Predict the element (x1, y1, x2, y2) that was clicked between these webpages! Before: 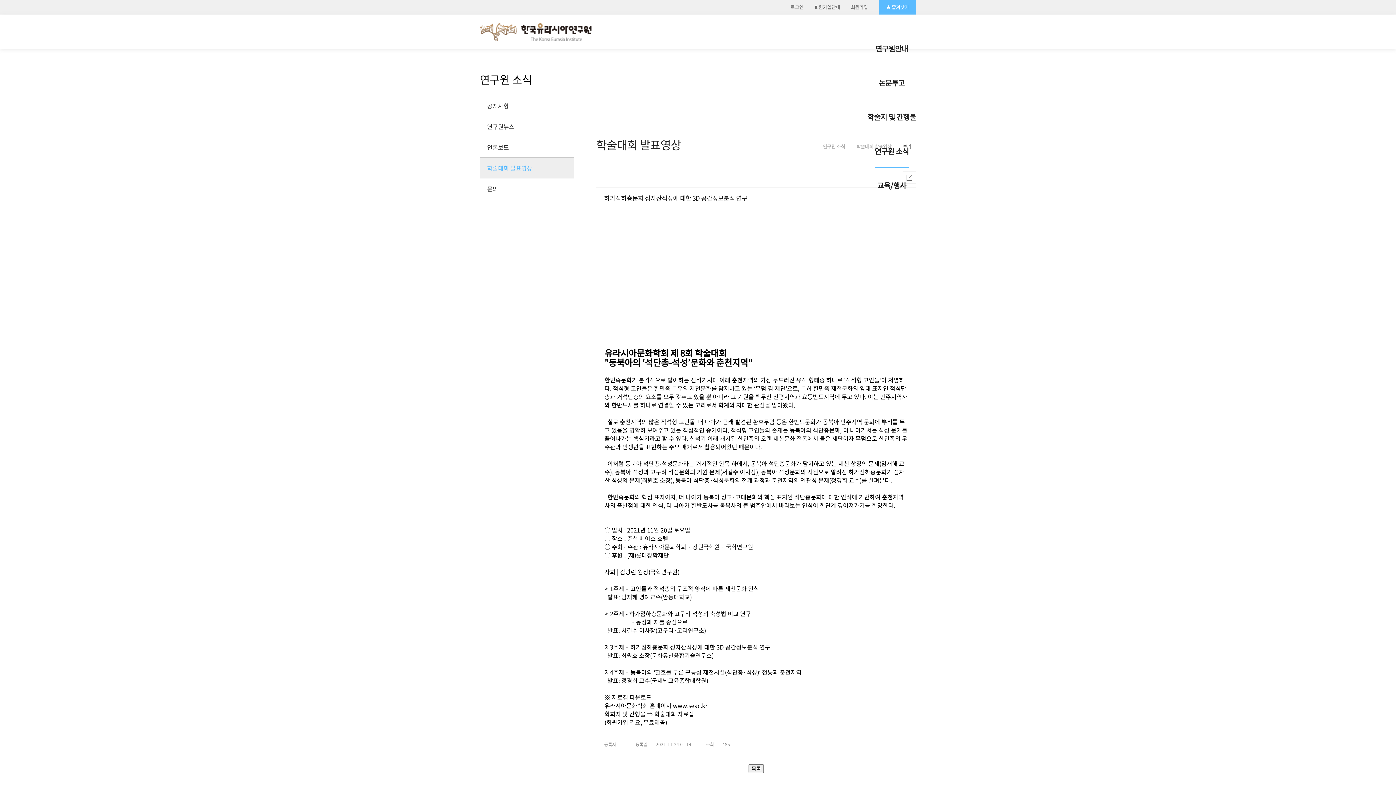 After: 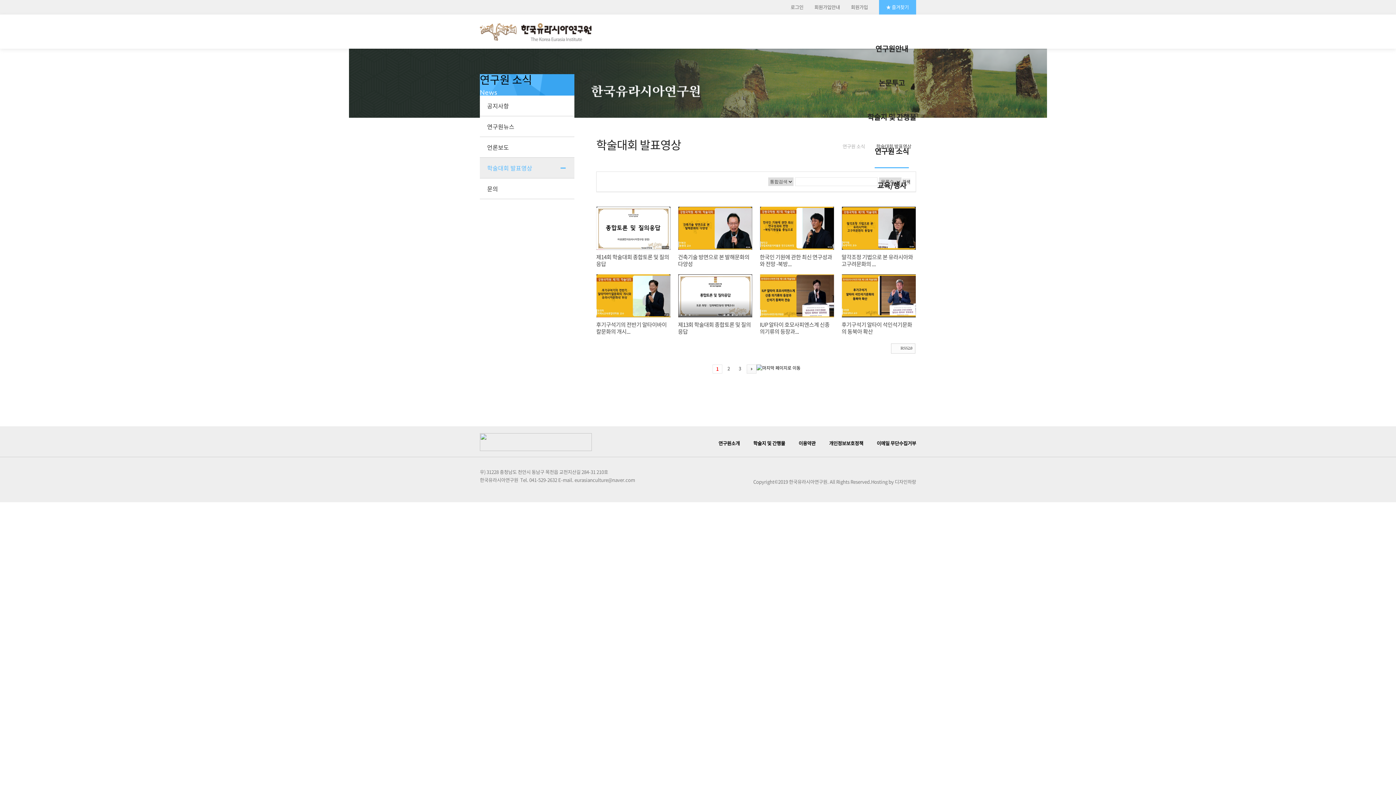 Action: label: 학술대회 발표영상 bbox: (480, 157, 574, 178)